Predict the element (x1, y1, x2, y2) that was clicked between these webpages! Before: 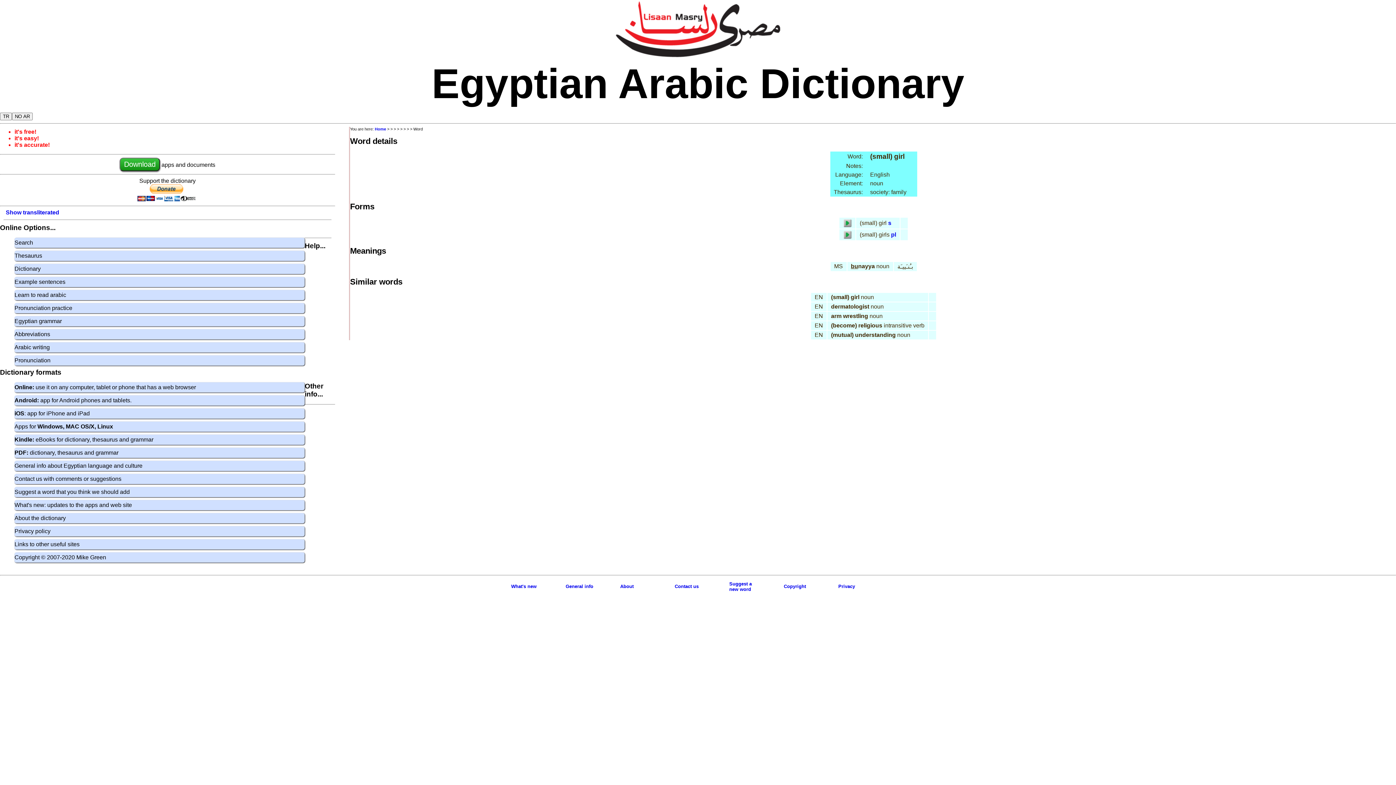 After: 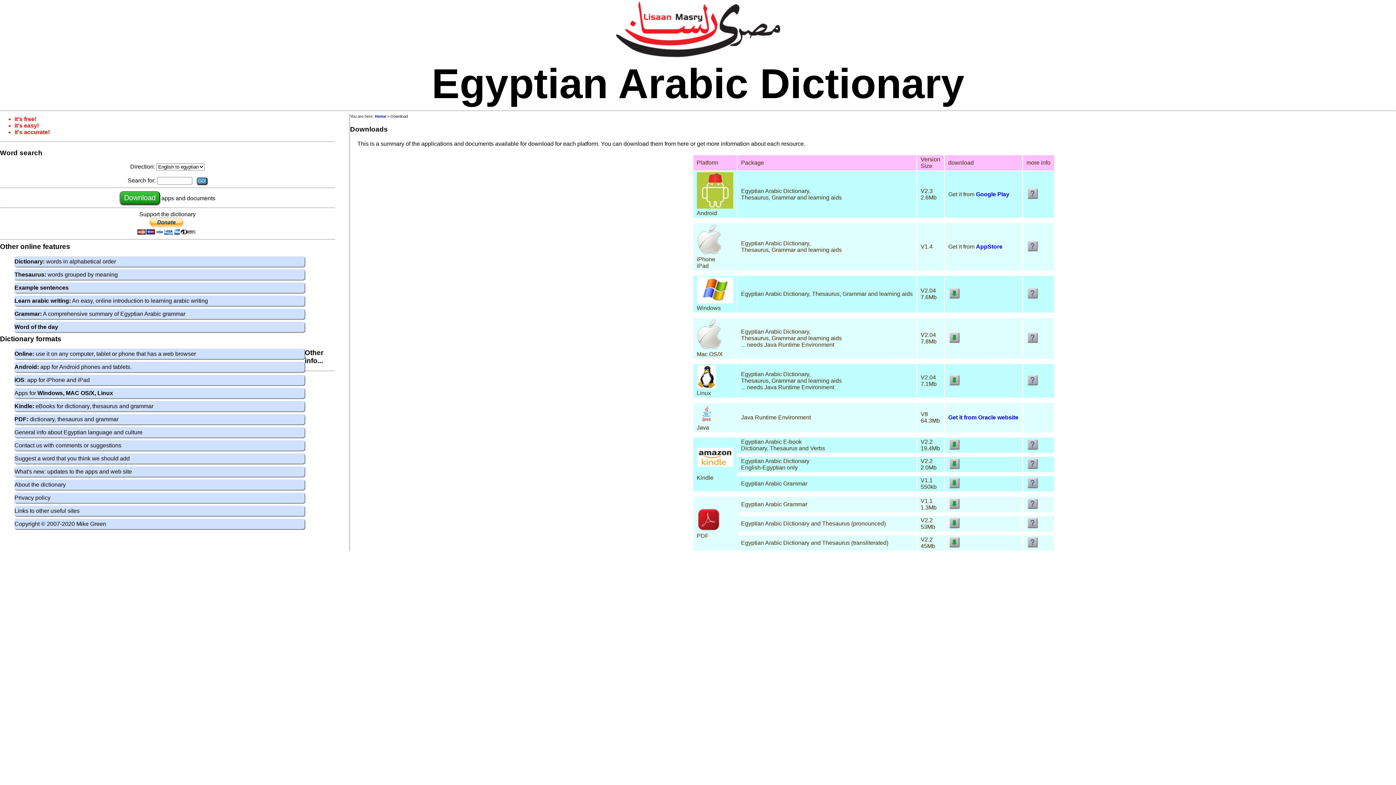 Action: bbox: (119, 161, 161, 168) label: Download 